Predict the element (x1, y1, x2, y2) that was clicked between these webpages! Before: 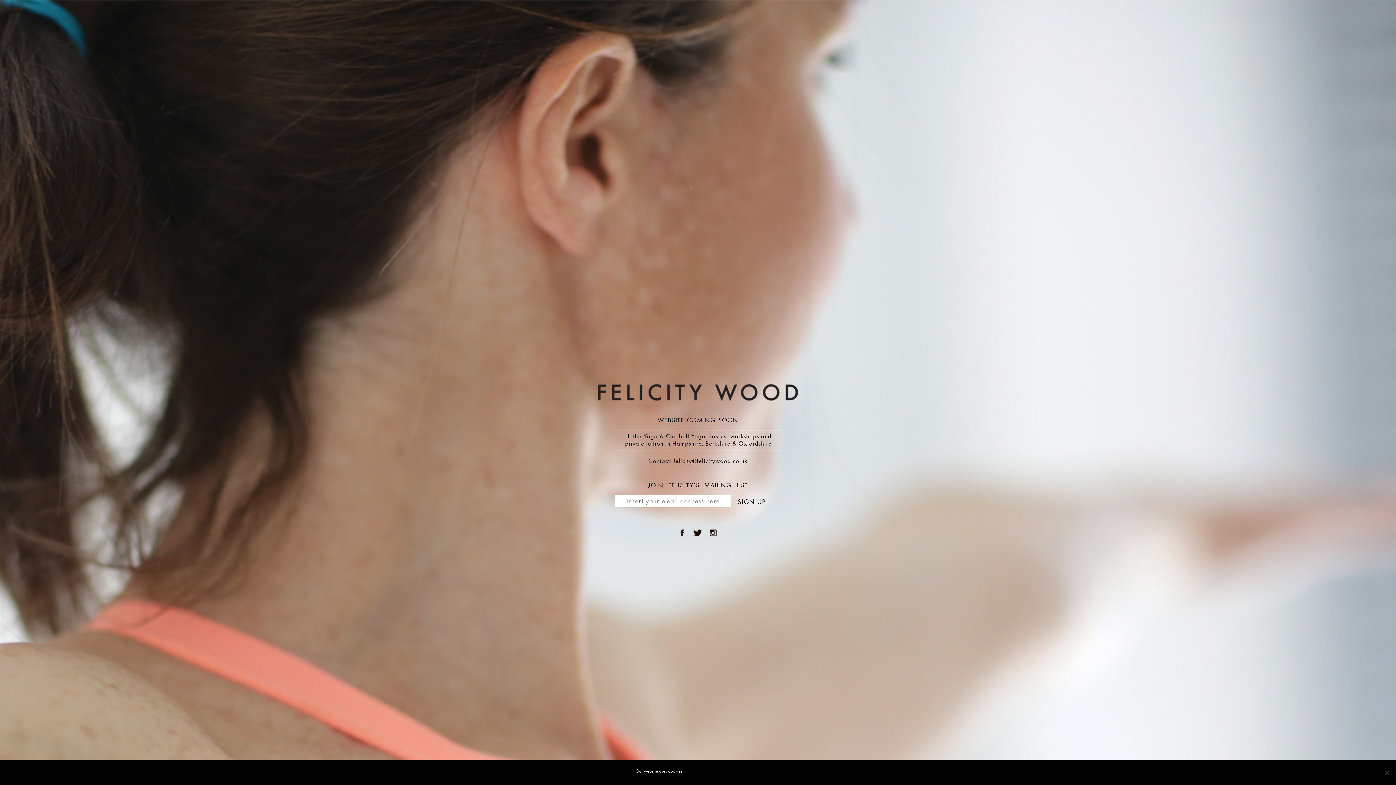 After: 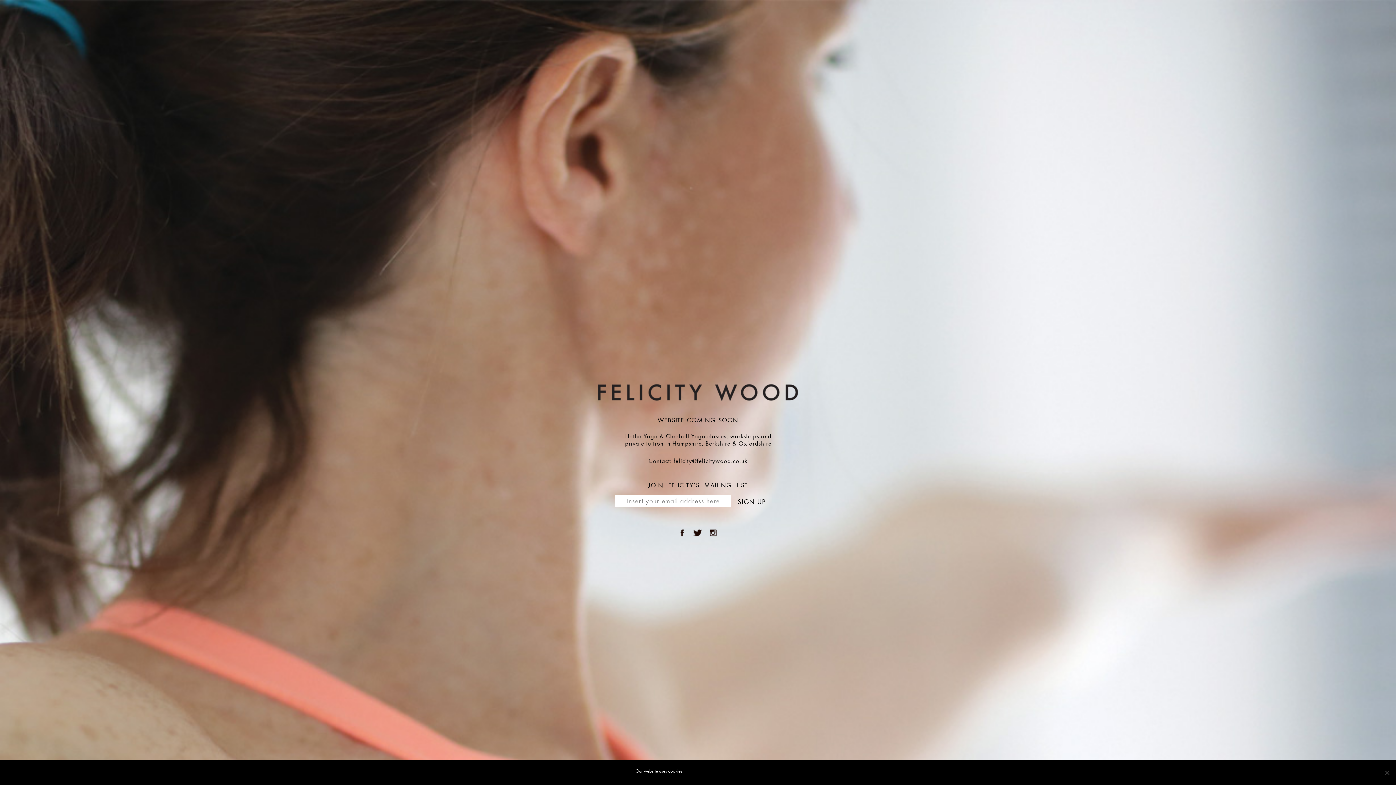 Action: bbox: (709, 529, 716, 535)